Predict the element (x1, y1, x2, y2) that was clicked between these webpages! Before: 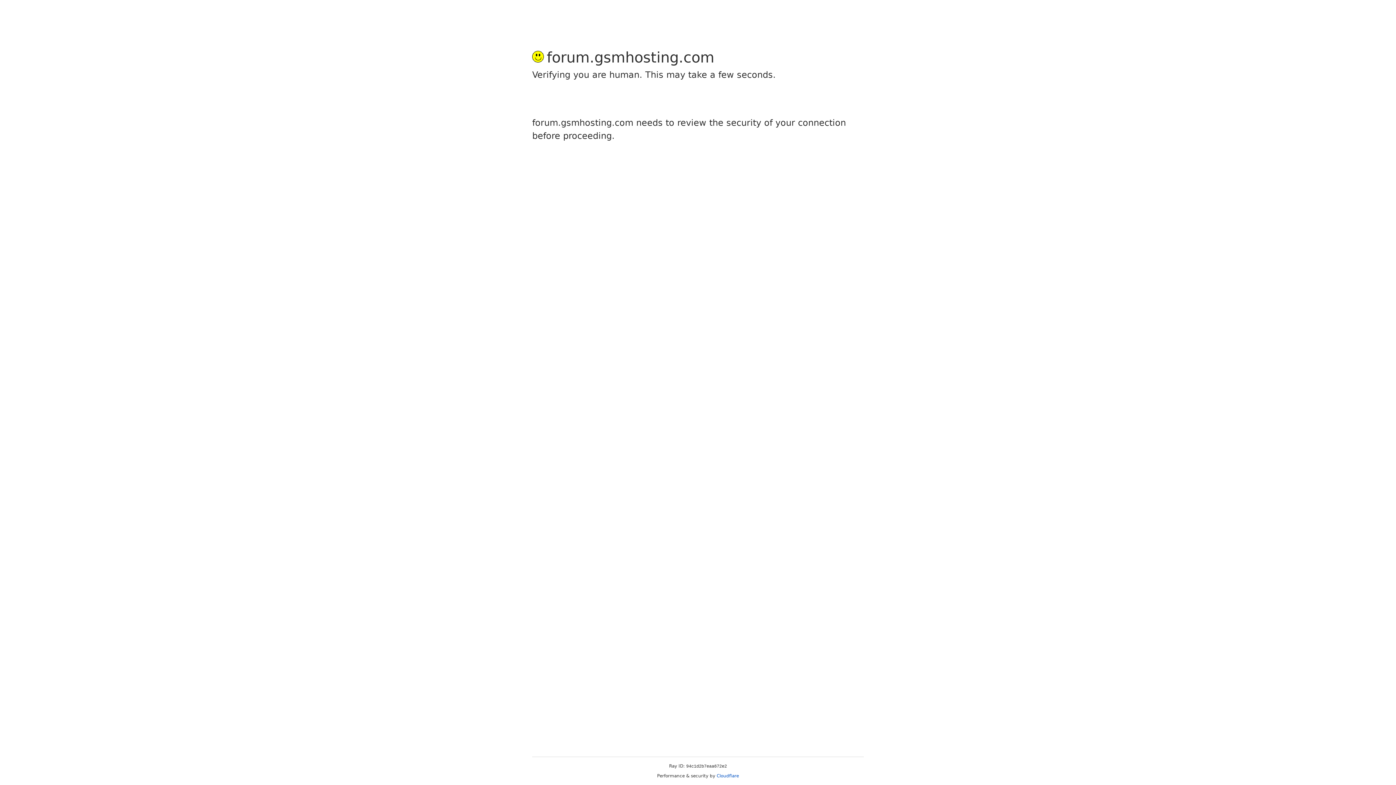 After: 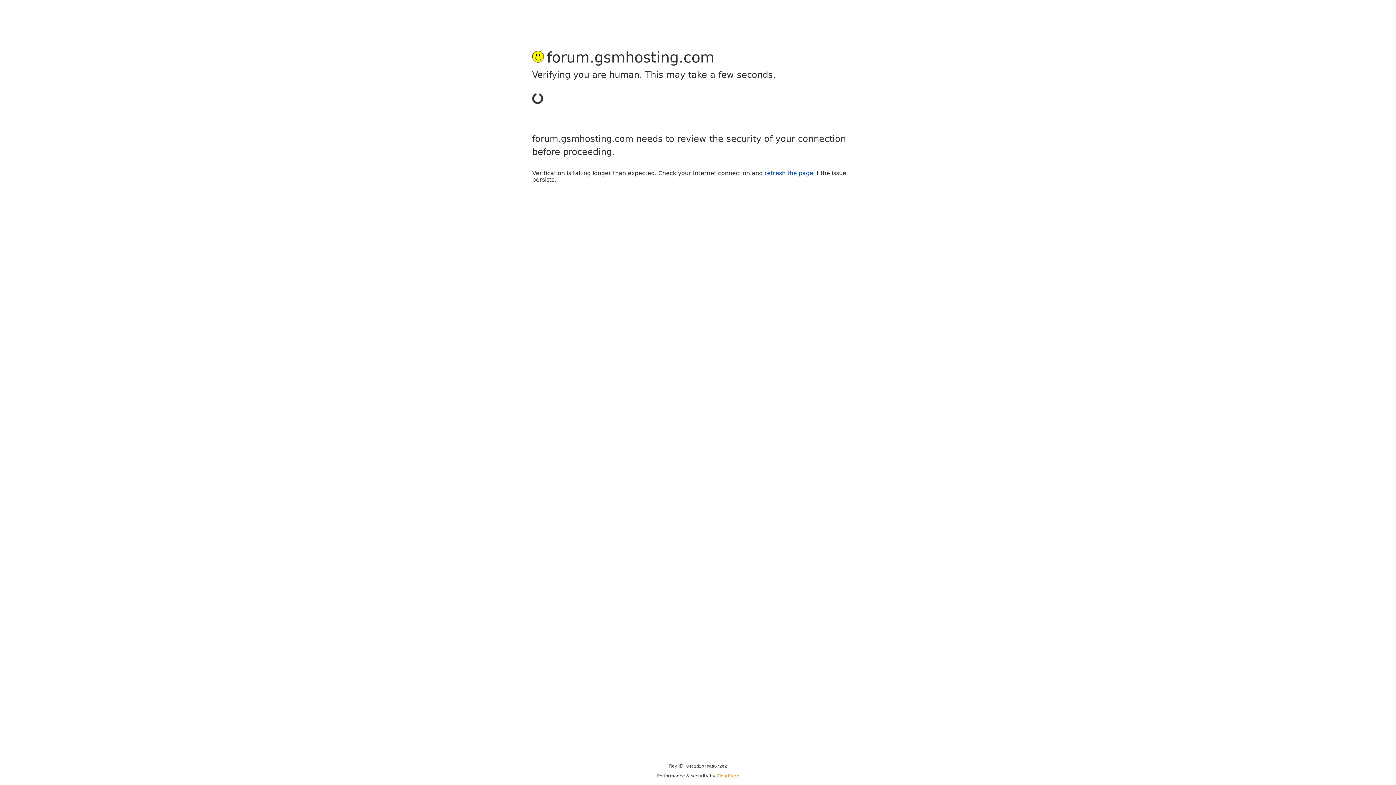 Action: label: Cloudflare bbox: (716, 773, 739, 778)